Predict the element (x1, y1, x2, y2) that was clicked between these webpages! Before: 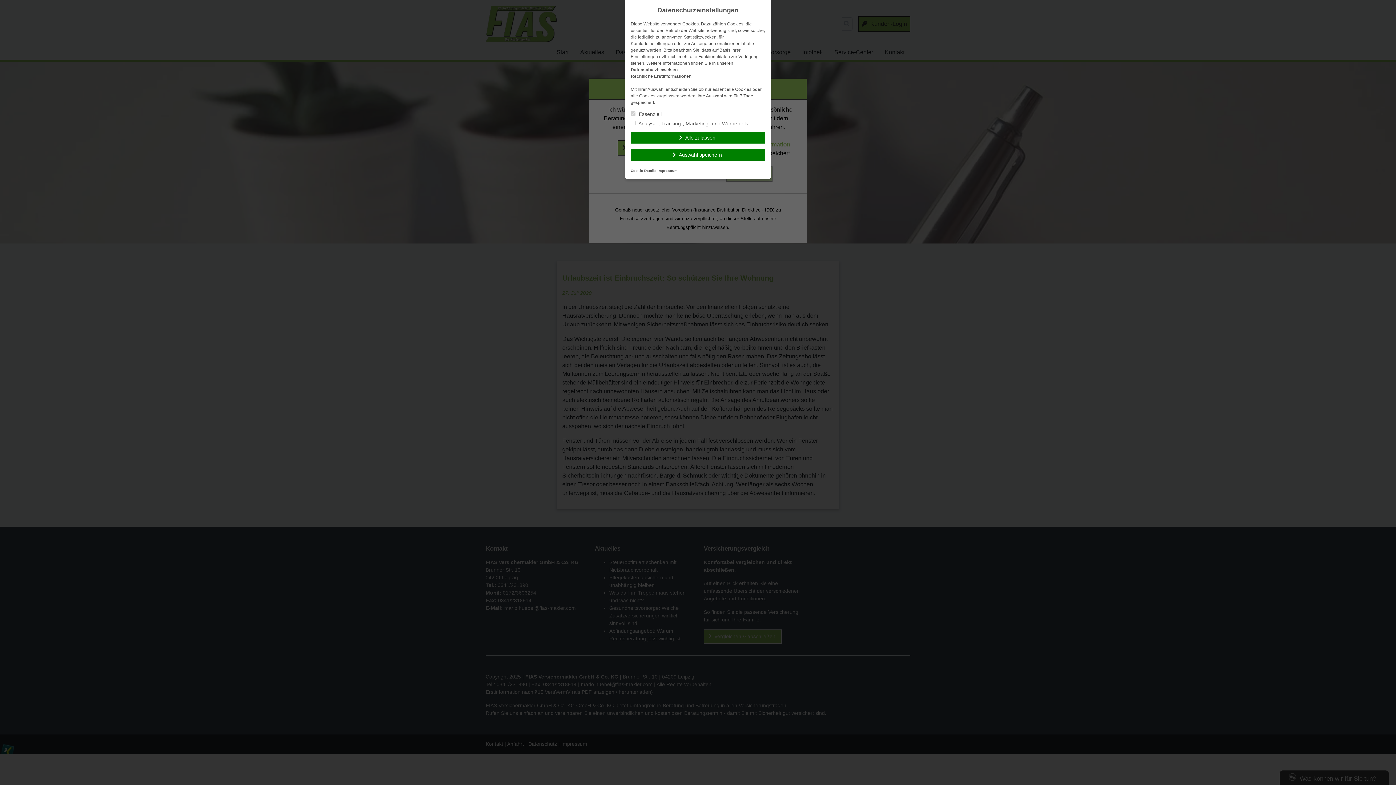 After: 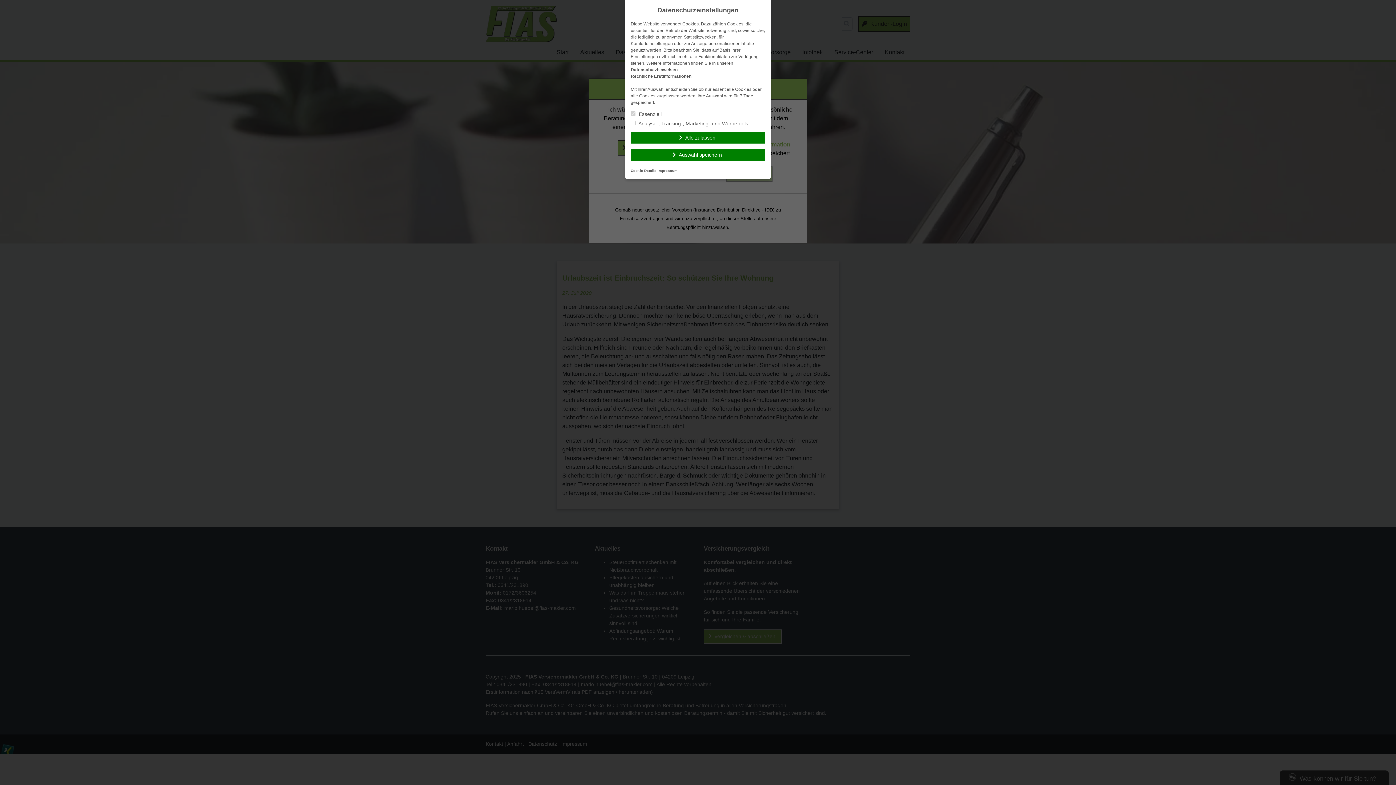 Action: label: Rechtliche Erstinformationen bbox: (630, 73, 691, 78)